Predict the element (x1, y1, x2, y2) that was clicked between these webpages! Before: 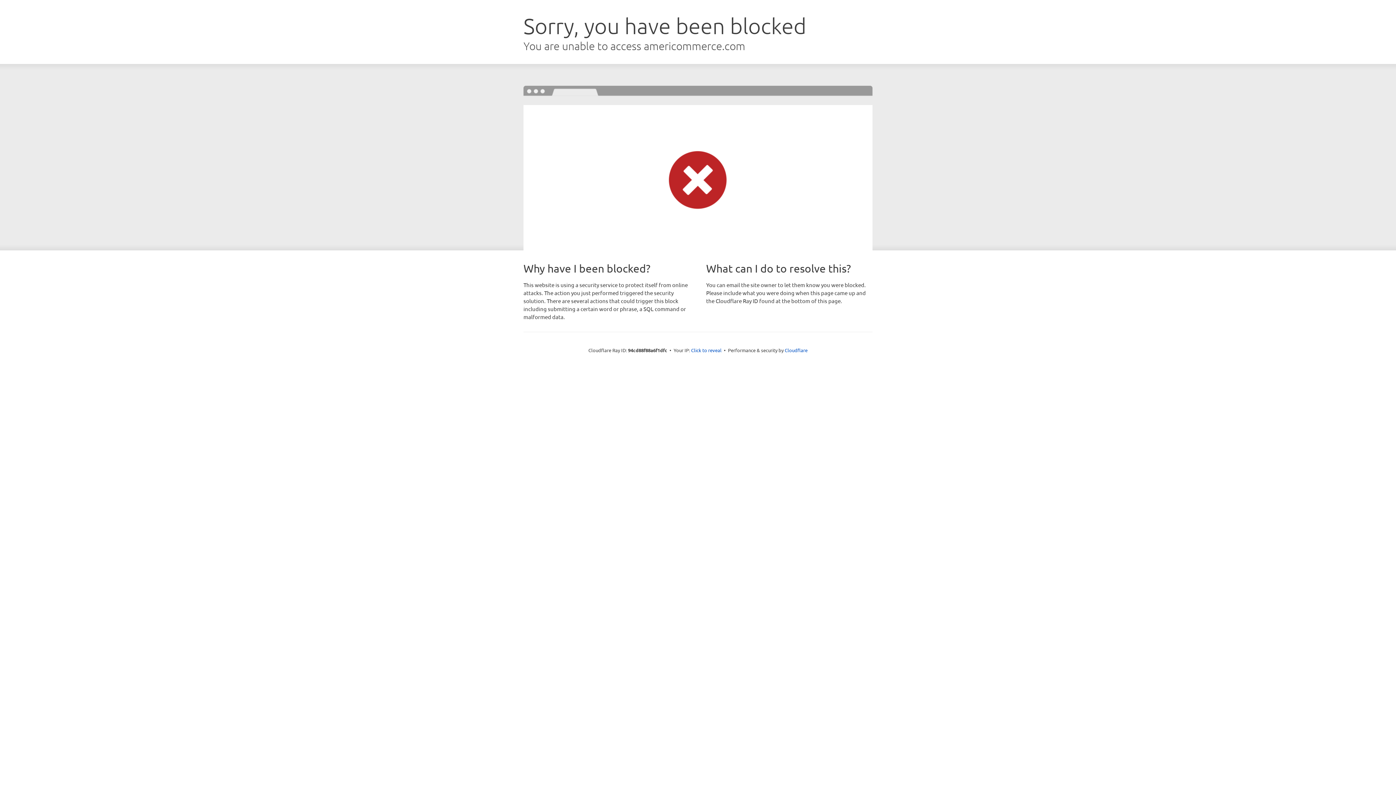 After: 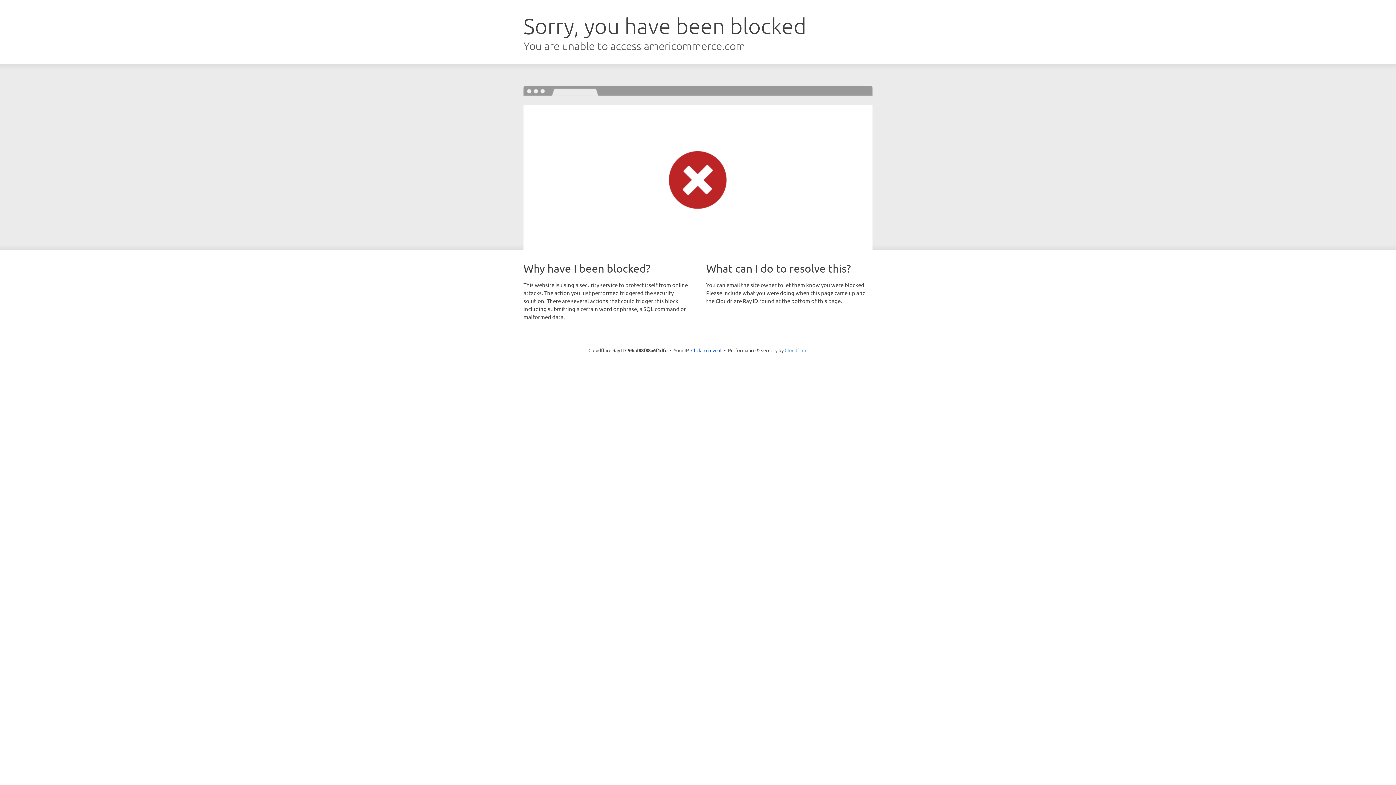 Action: bbox: (784, 347, 807, 353) label: Cloudflare